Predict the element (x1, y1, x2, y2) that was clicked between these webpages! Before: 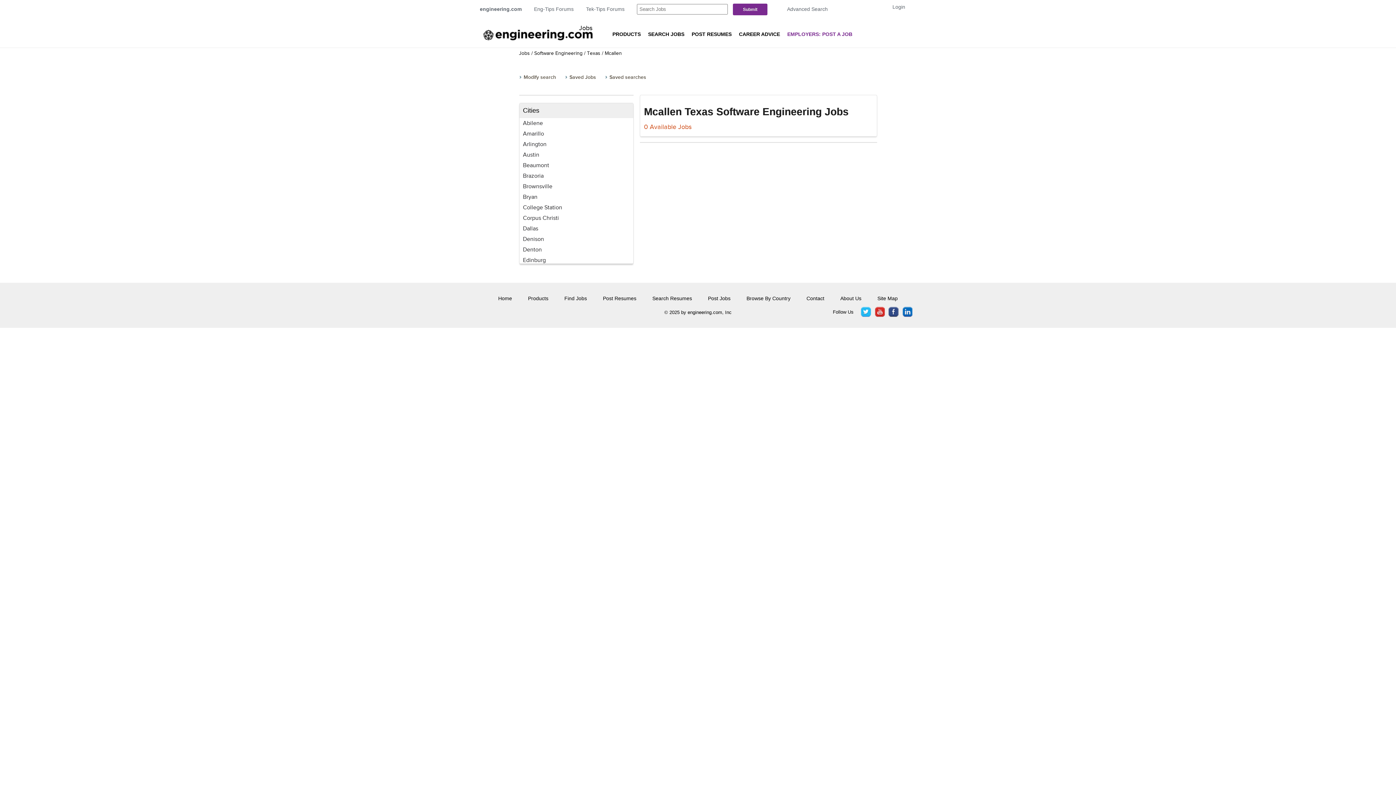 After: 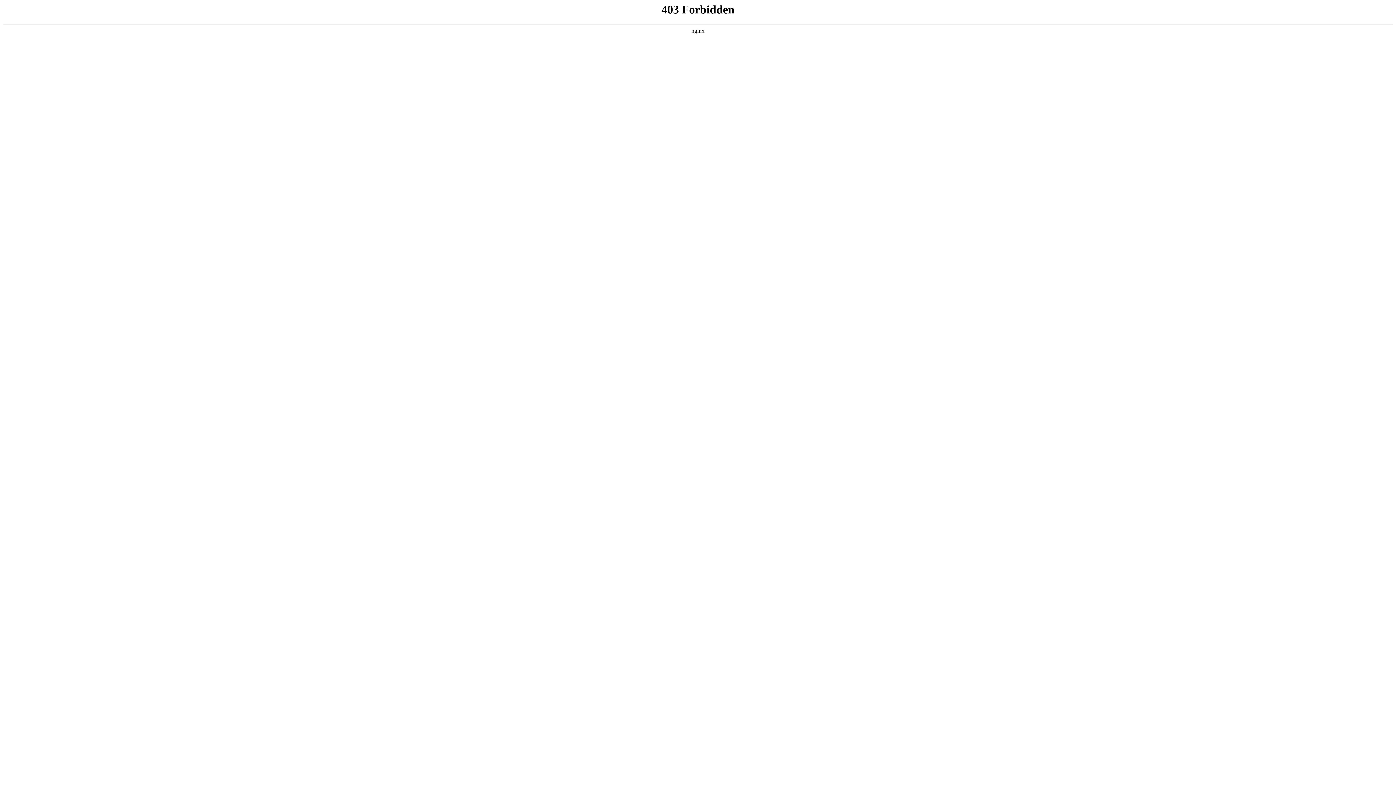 Action: bbox: (480, 6, 521, 12) label: engineering.com